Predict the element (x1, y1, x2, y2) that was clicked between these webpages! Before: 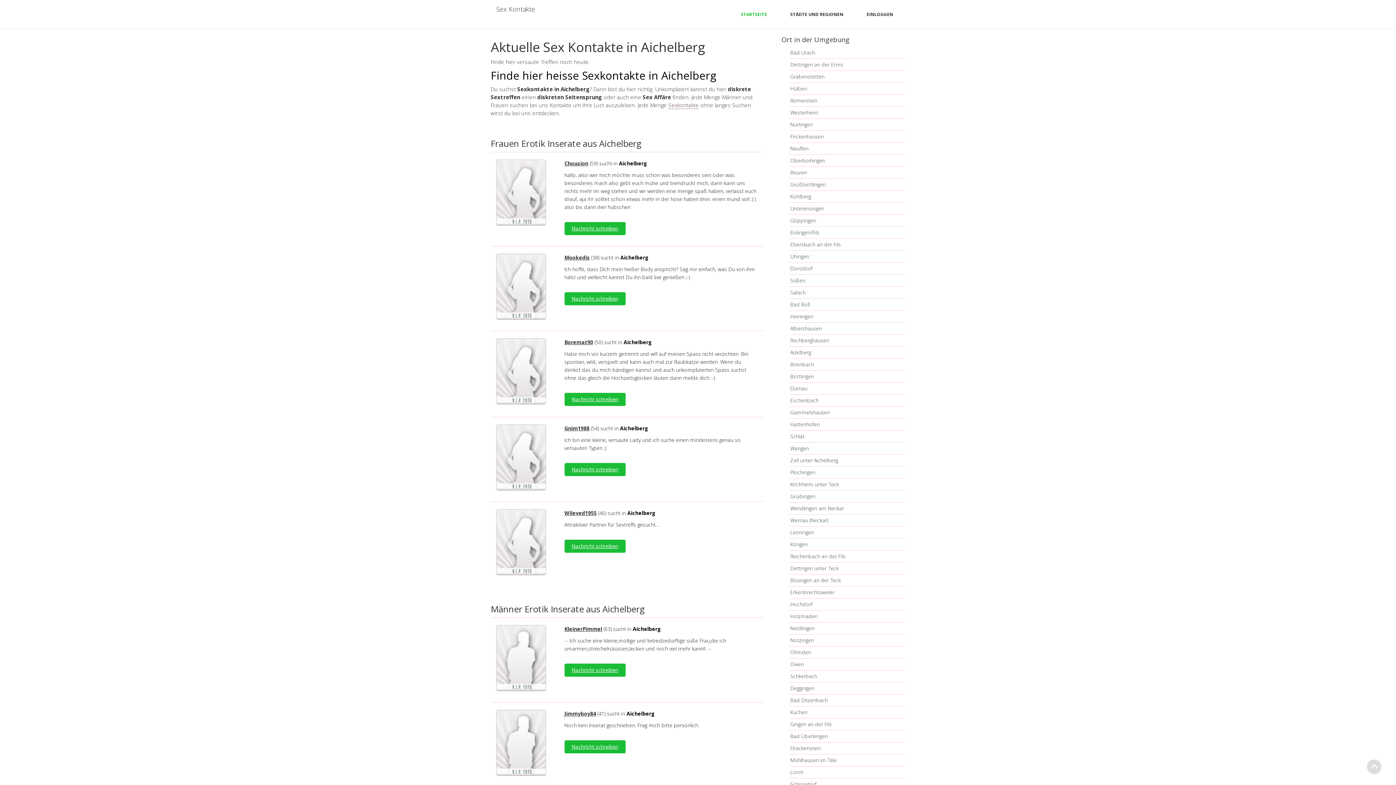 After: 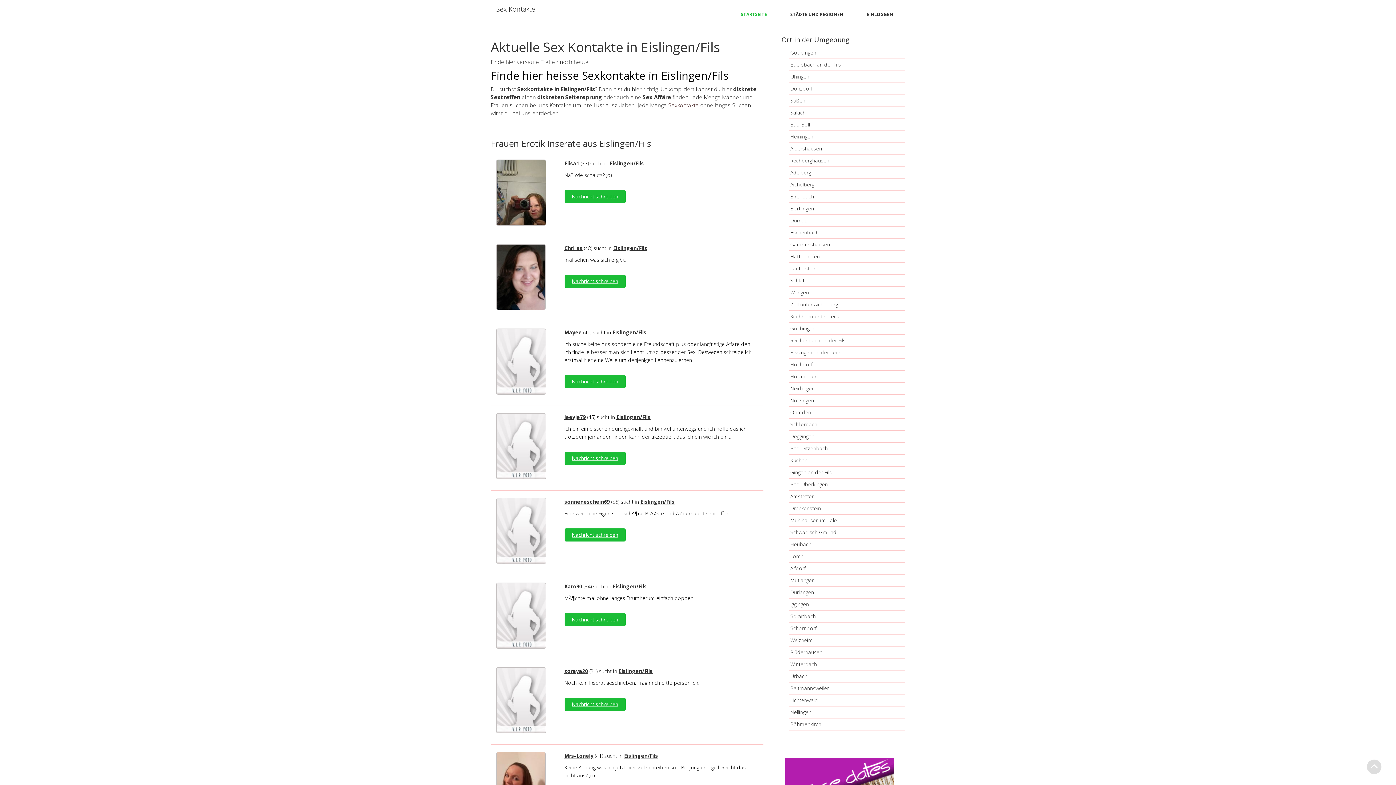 Action: bbox: (790, 226, 906, 238) label: Eislingen/Fils